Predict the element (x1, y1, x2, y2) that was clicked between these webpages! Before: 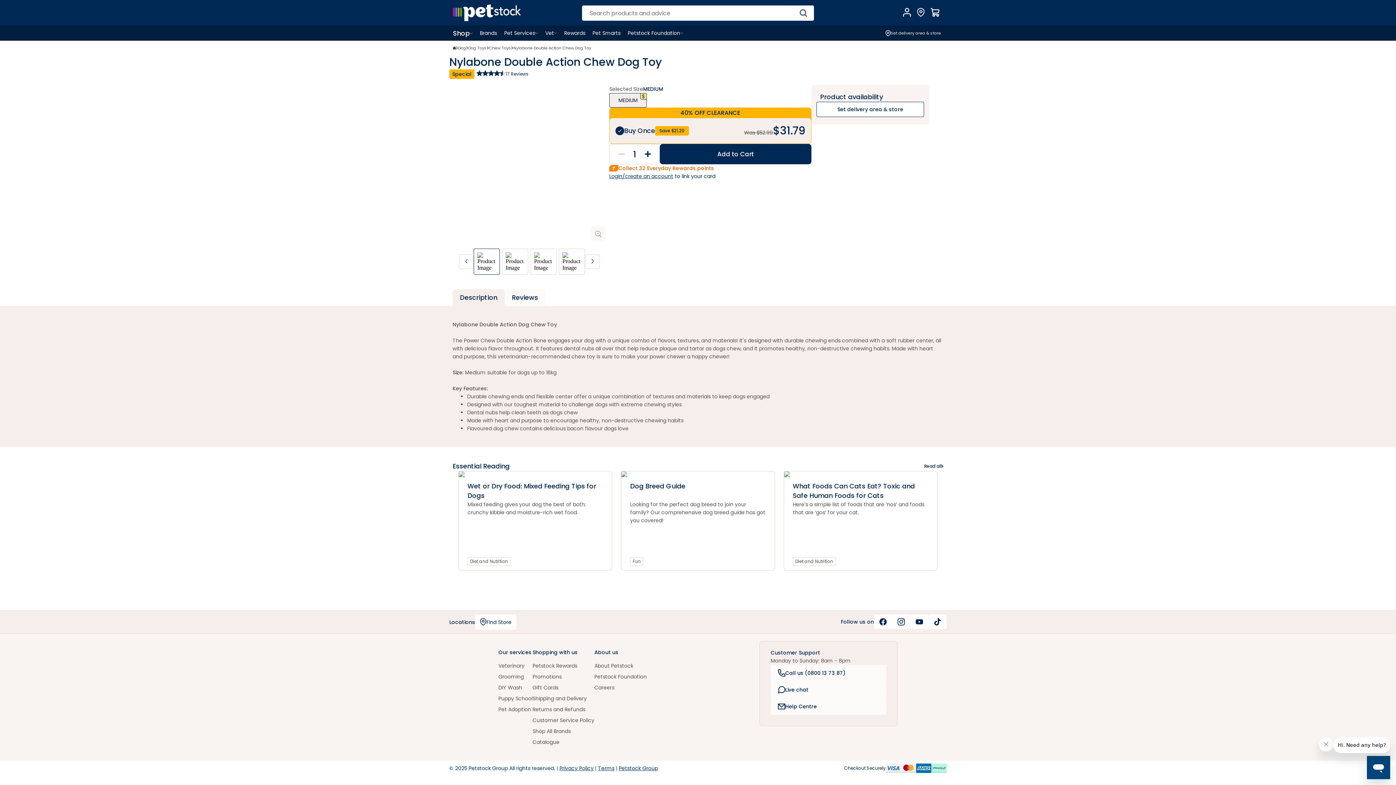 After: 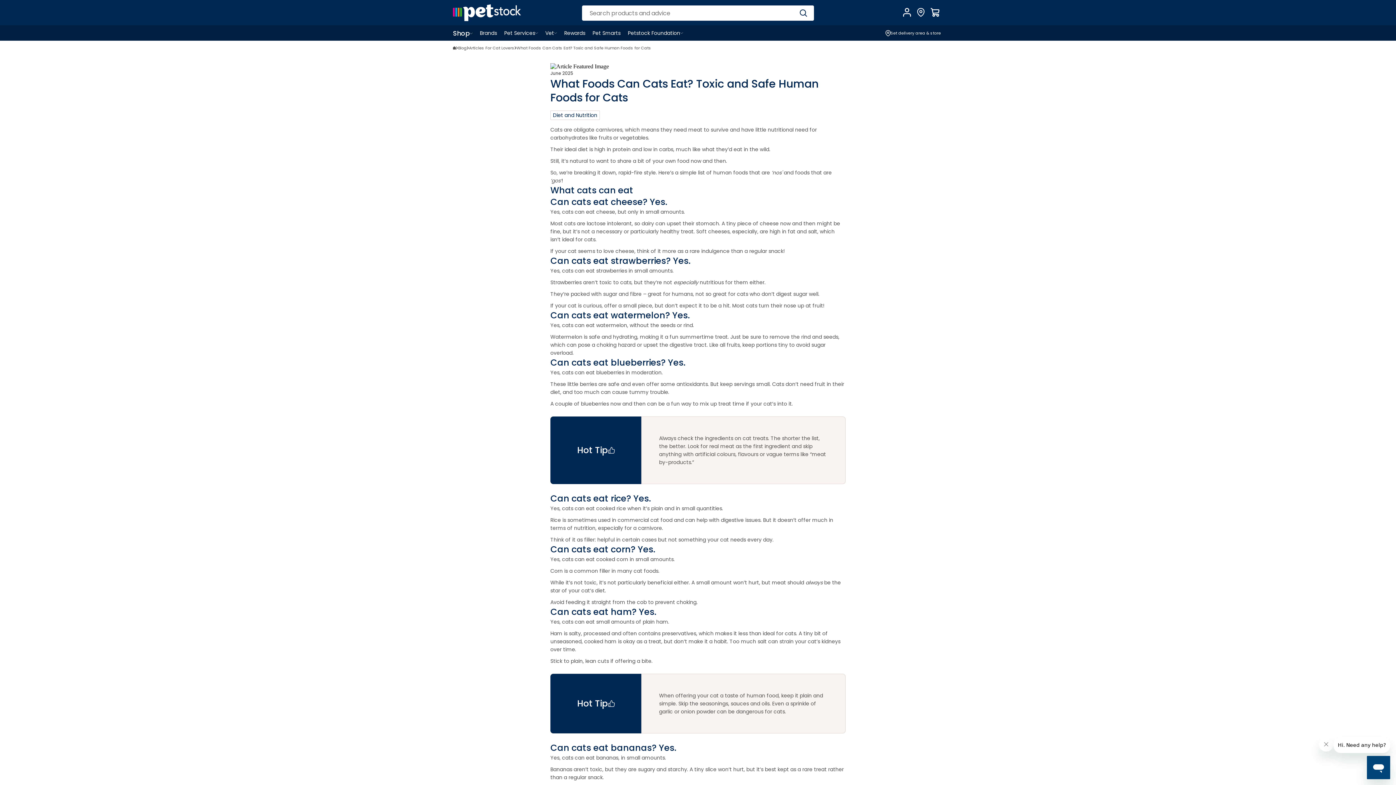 Action: bbox: (792, 557, 835, 566) label: Diet and Nutrition